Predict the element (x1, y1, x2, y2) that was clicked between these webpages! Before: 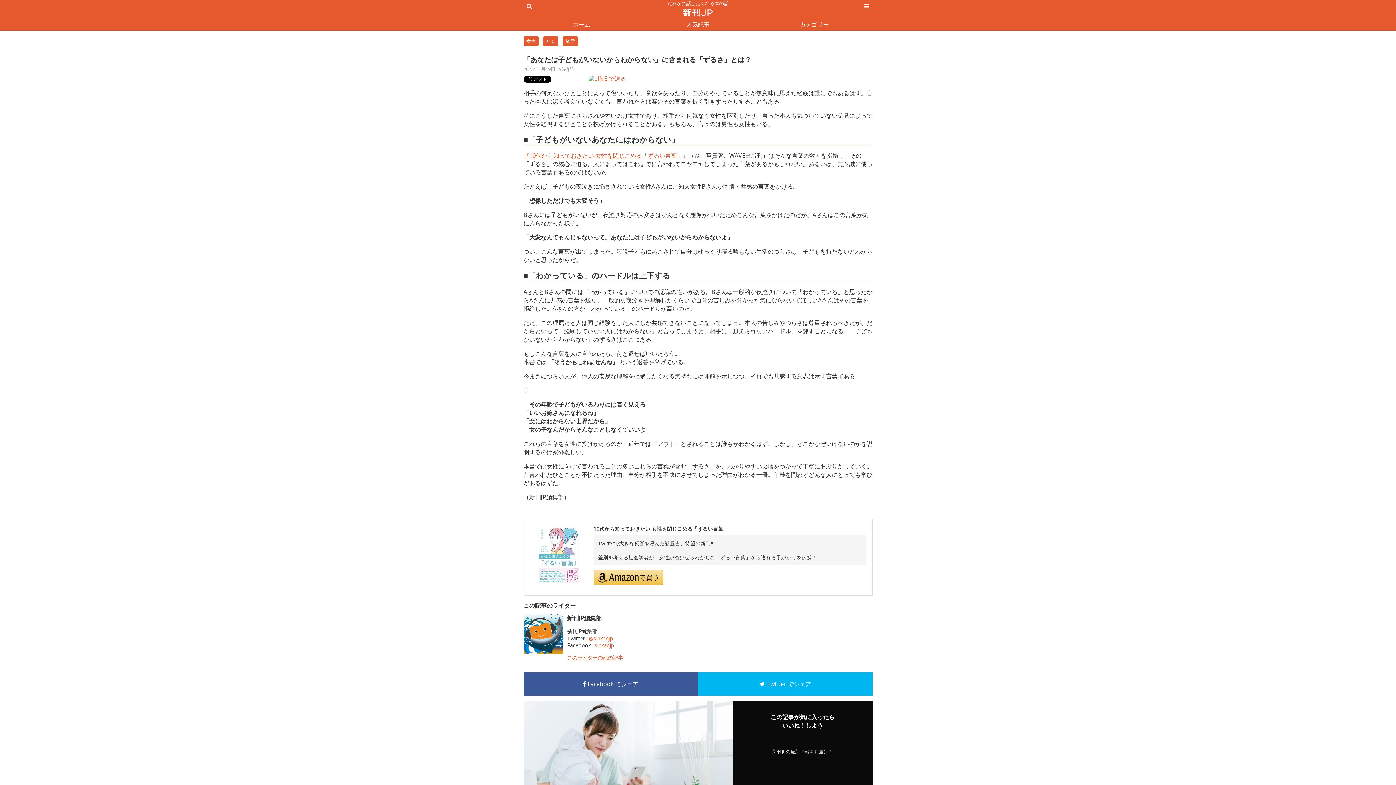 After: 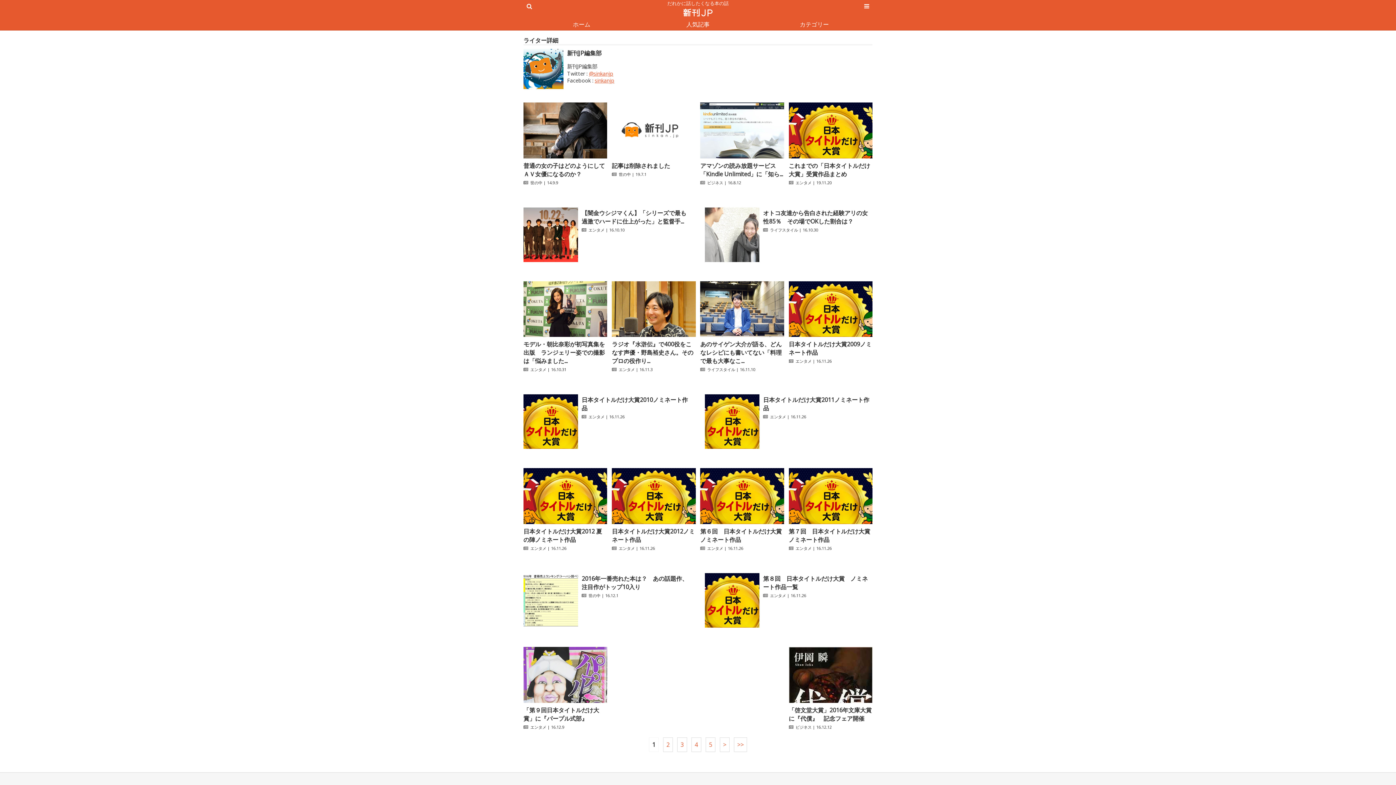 Action: bbox: (567, 654, 623, 661) label: このライターの他の記事